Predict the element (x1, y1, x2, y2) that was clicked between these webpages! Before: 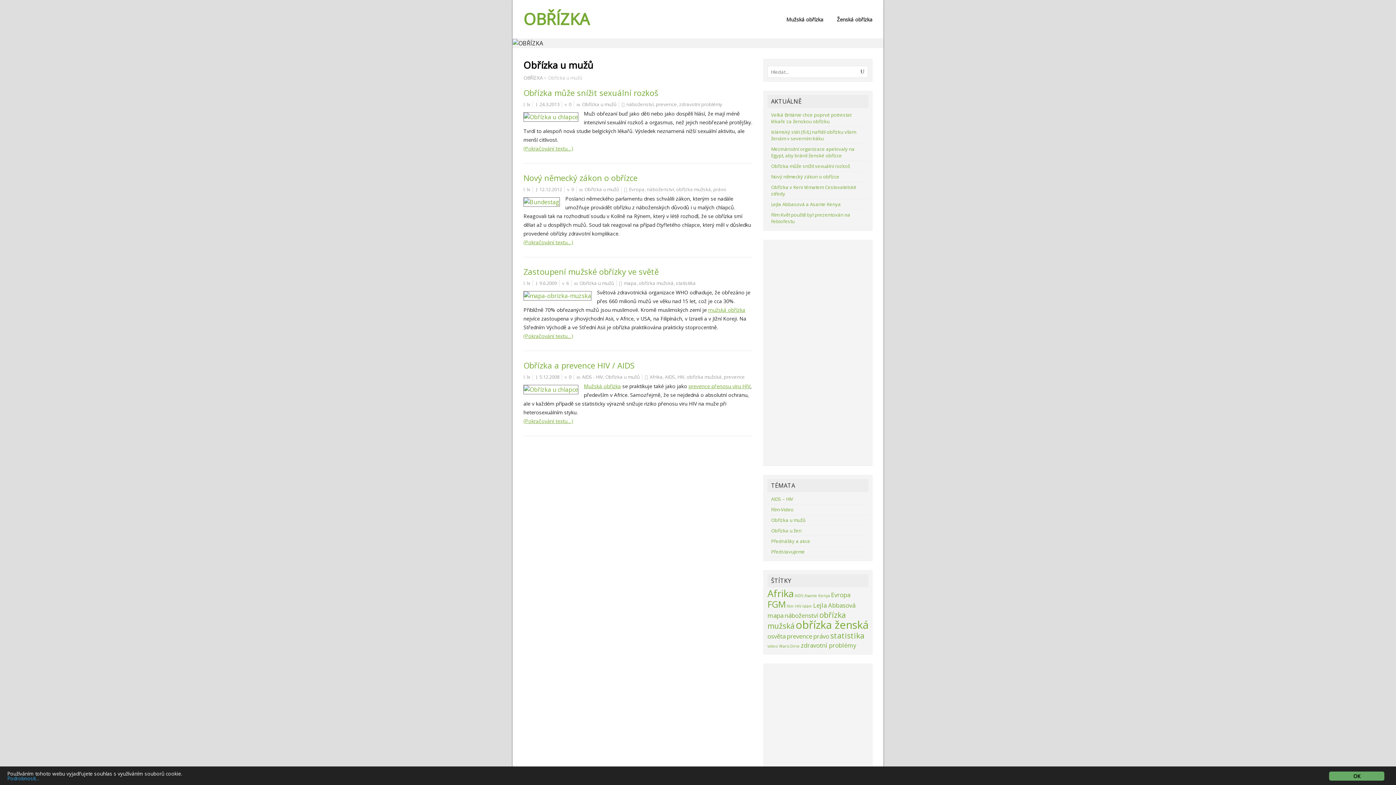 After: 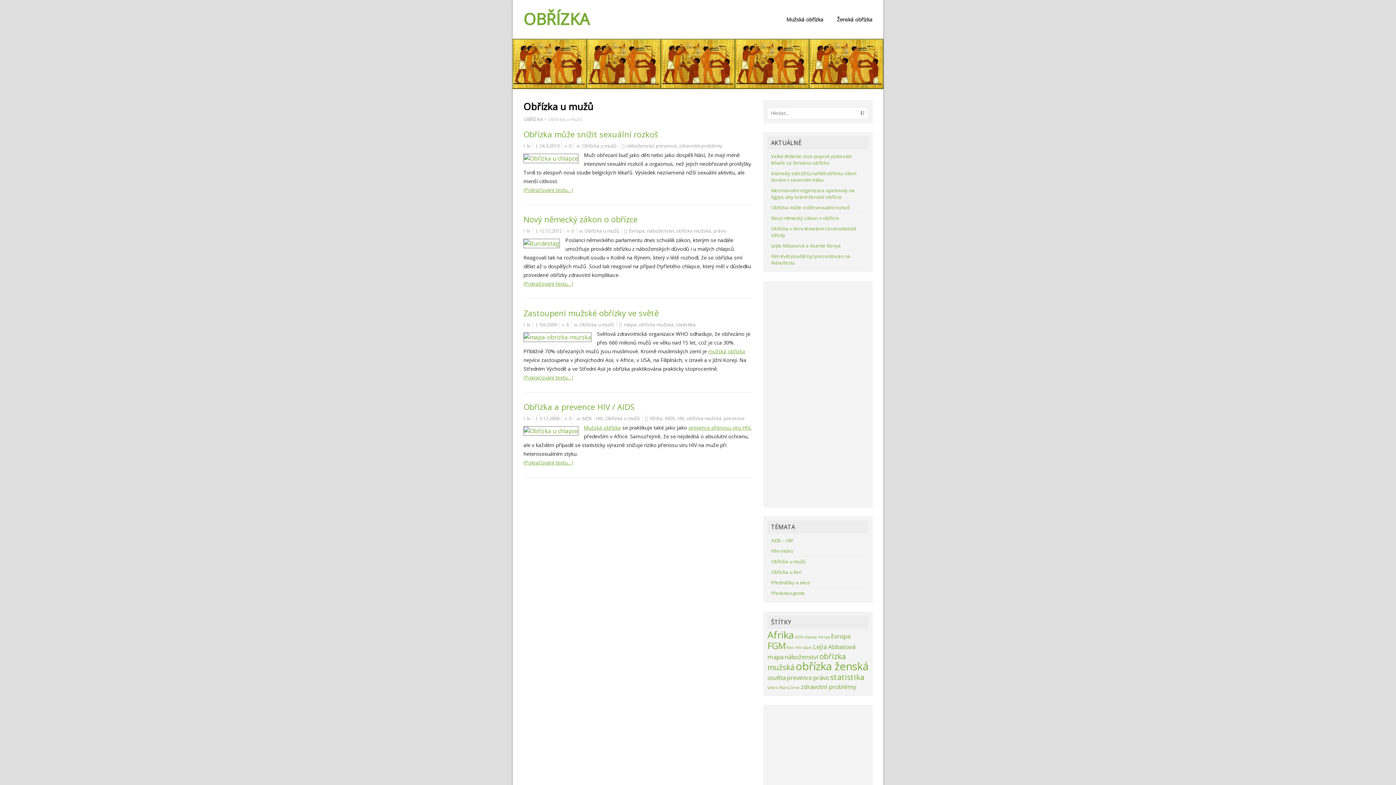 Action: bbox: (582, 101, 616, 107) label: Obřízka u mužů